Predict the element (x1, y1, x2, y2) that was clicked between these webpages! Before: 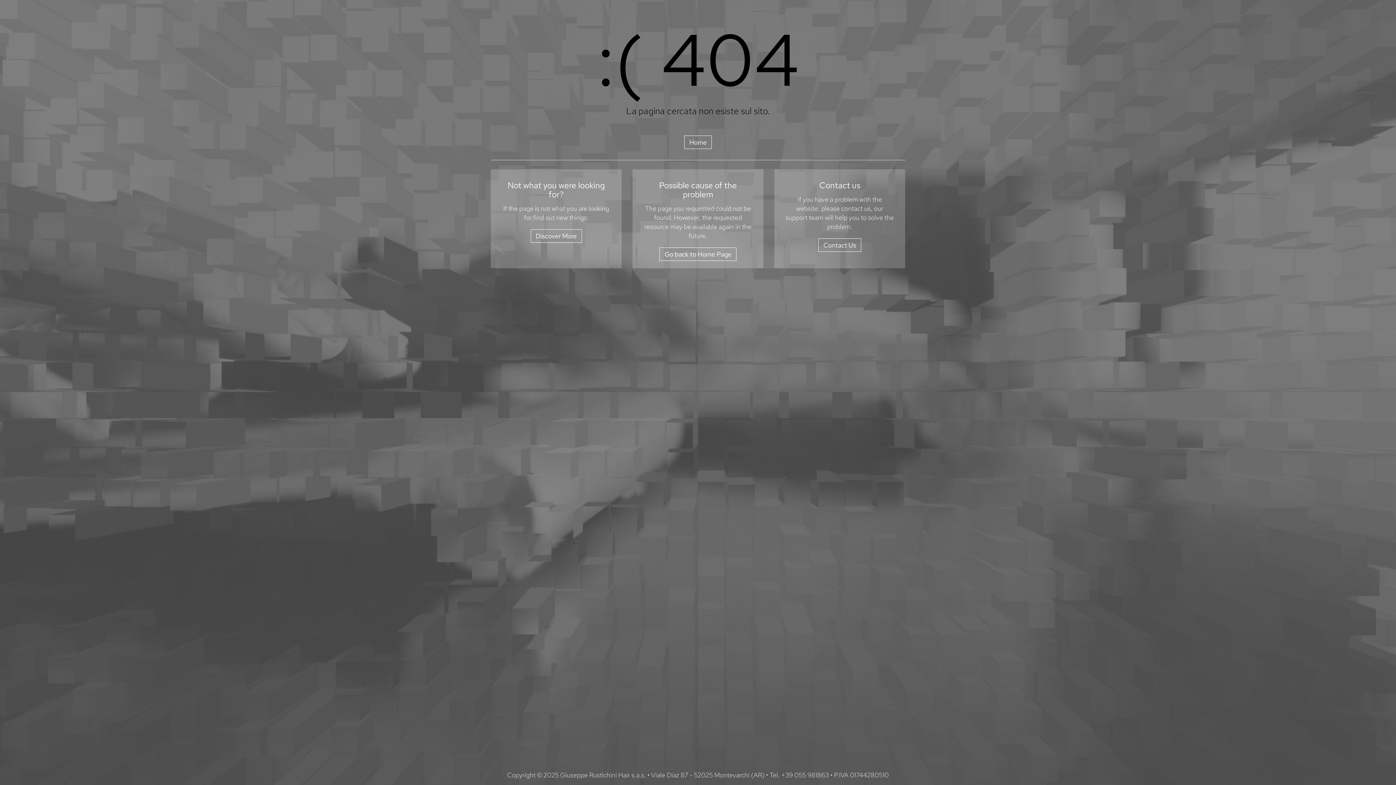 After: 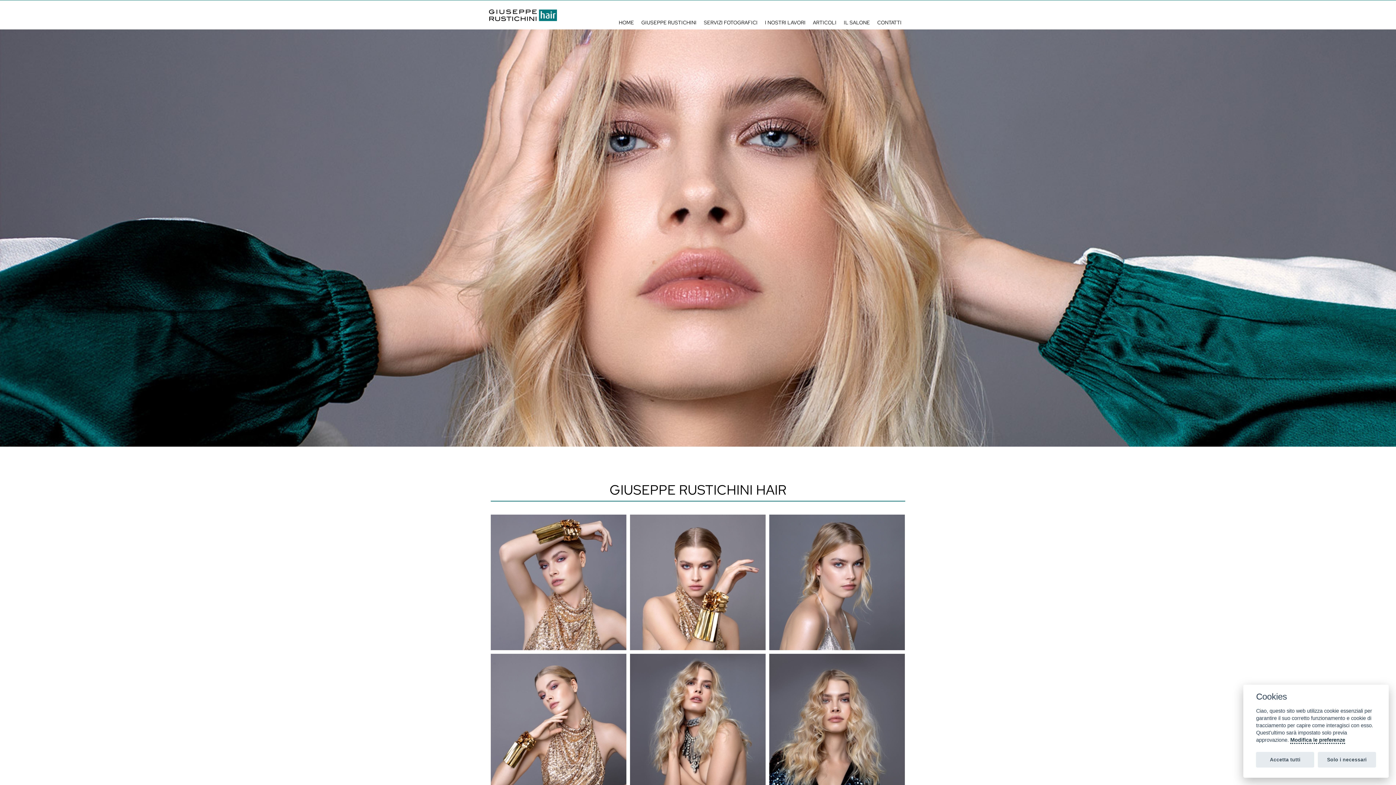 Action: bbox: (659, 247, 736, 260) label: Go back to Home Page